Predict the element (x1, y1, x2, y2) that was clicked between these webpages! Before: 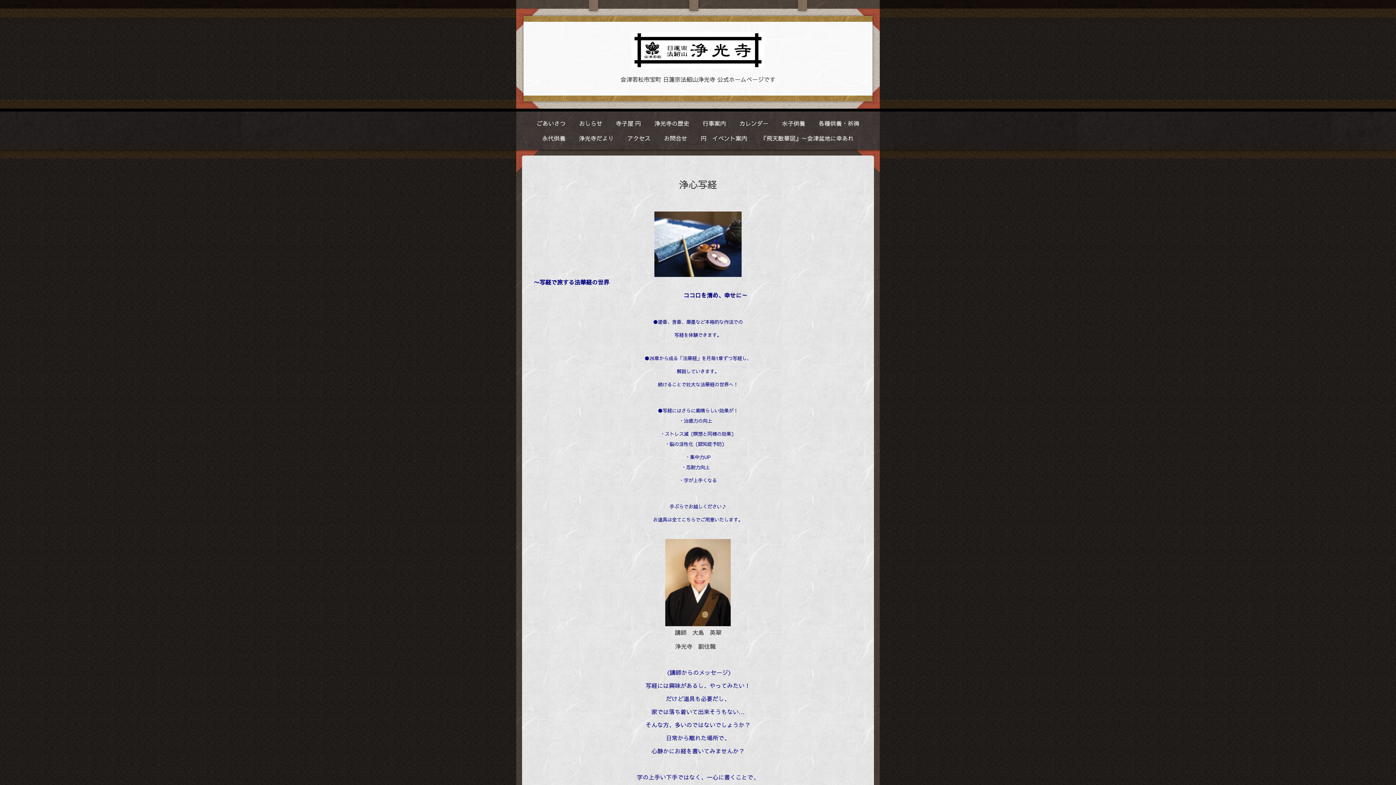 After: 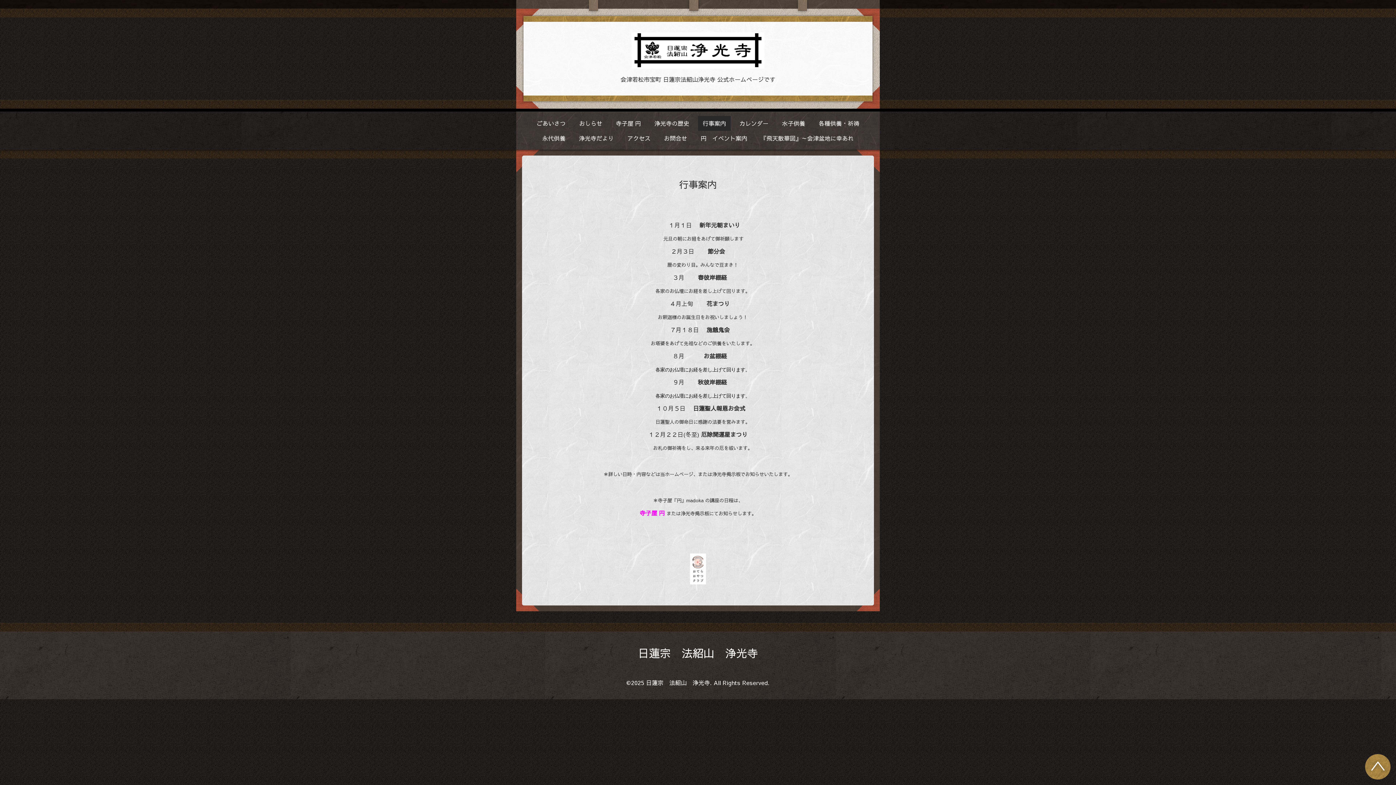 Action: label: 行事案内 bbox: (698, 115, 730, 130)